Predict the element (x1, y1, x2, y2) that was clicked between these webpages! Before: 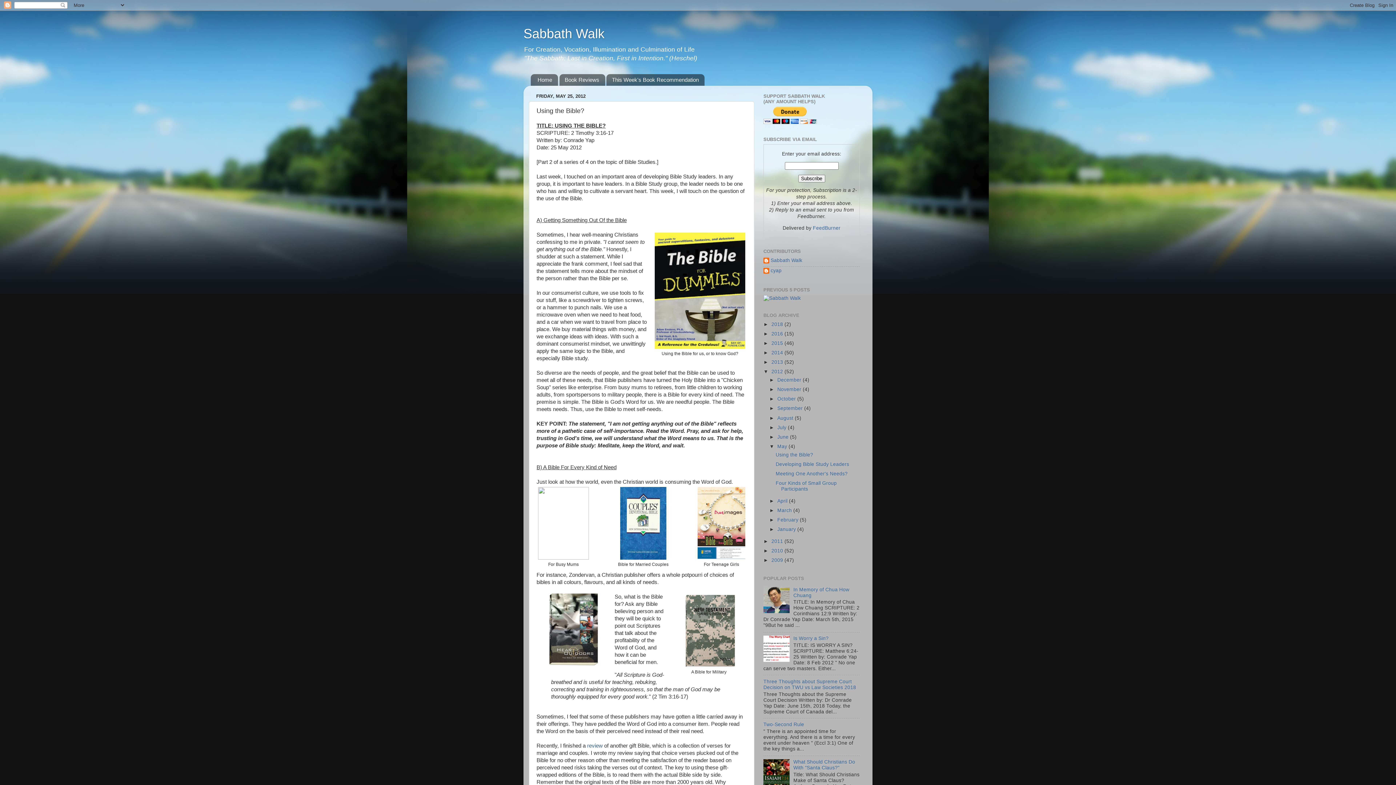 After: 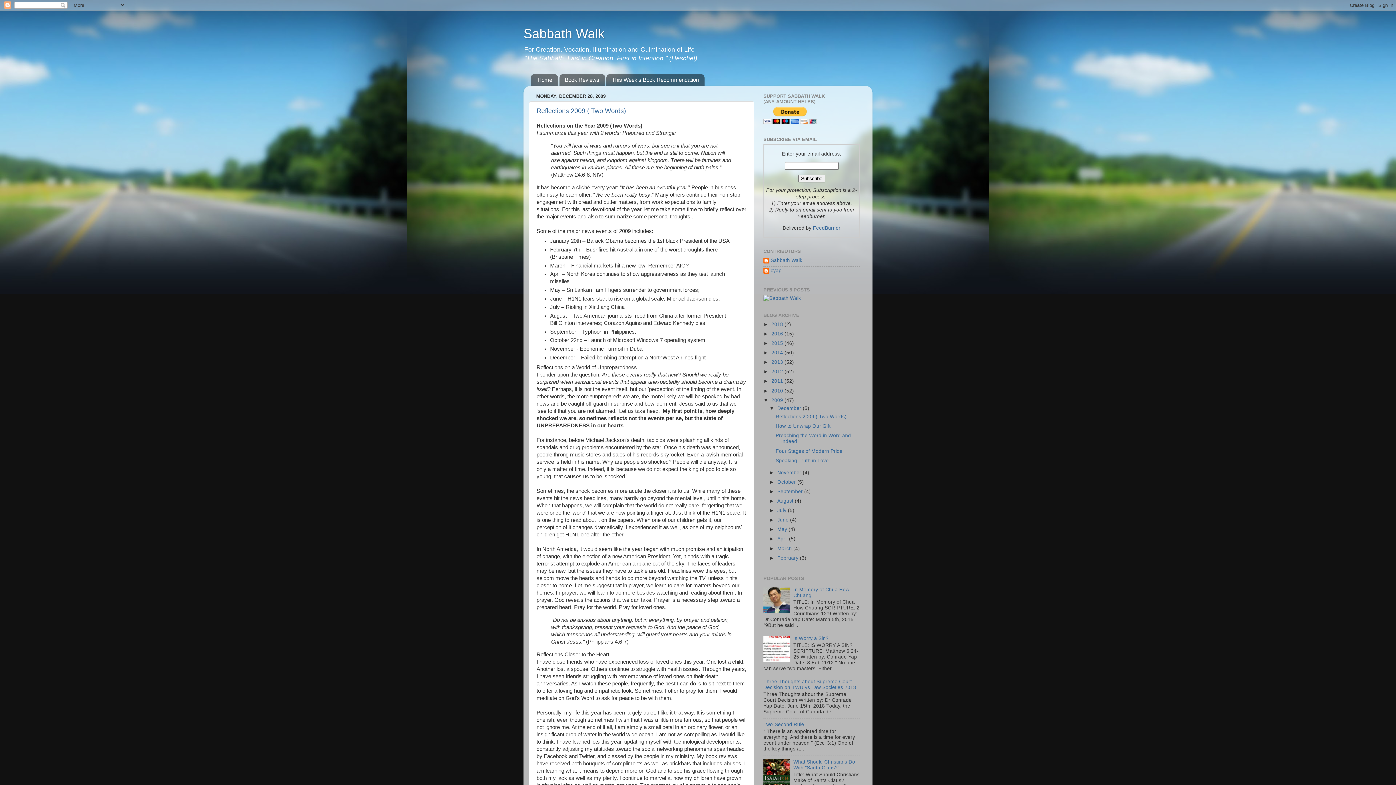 Action: label: 2009  bbox: (771, 557, 784, 563)